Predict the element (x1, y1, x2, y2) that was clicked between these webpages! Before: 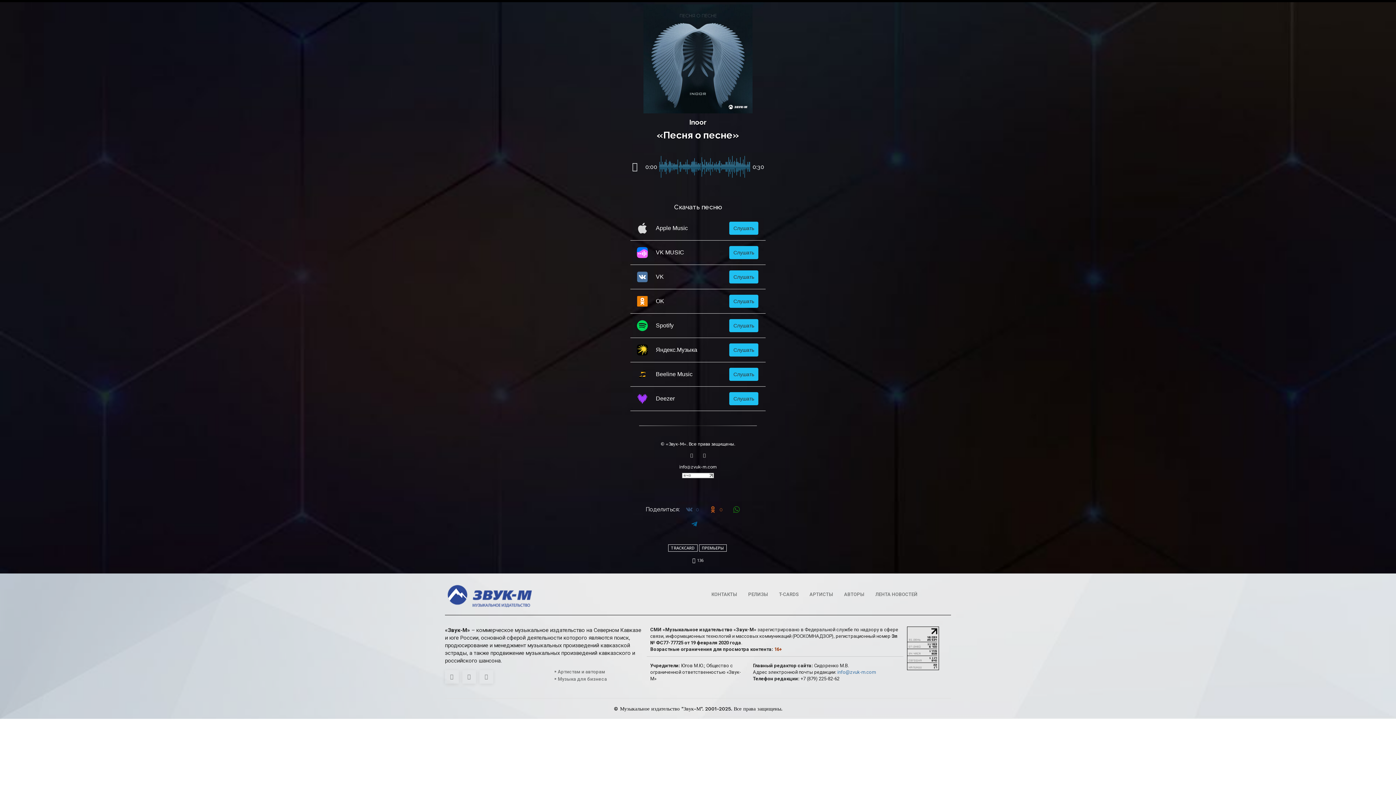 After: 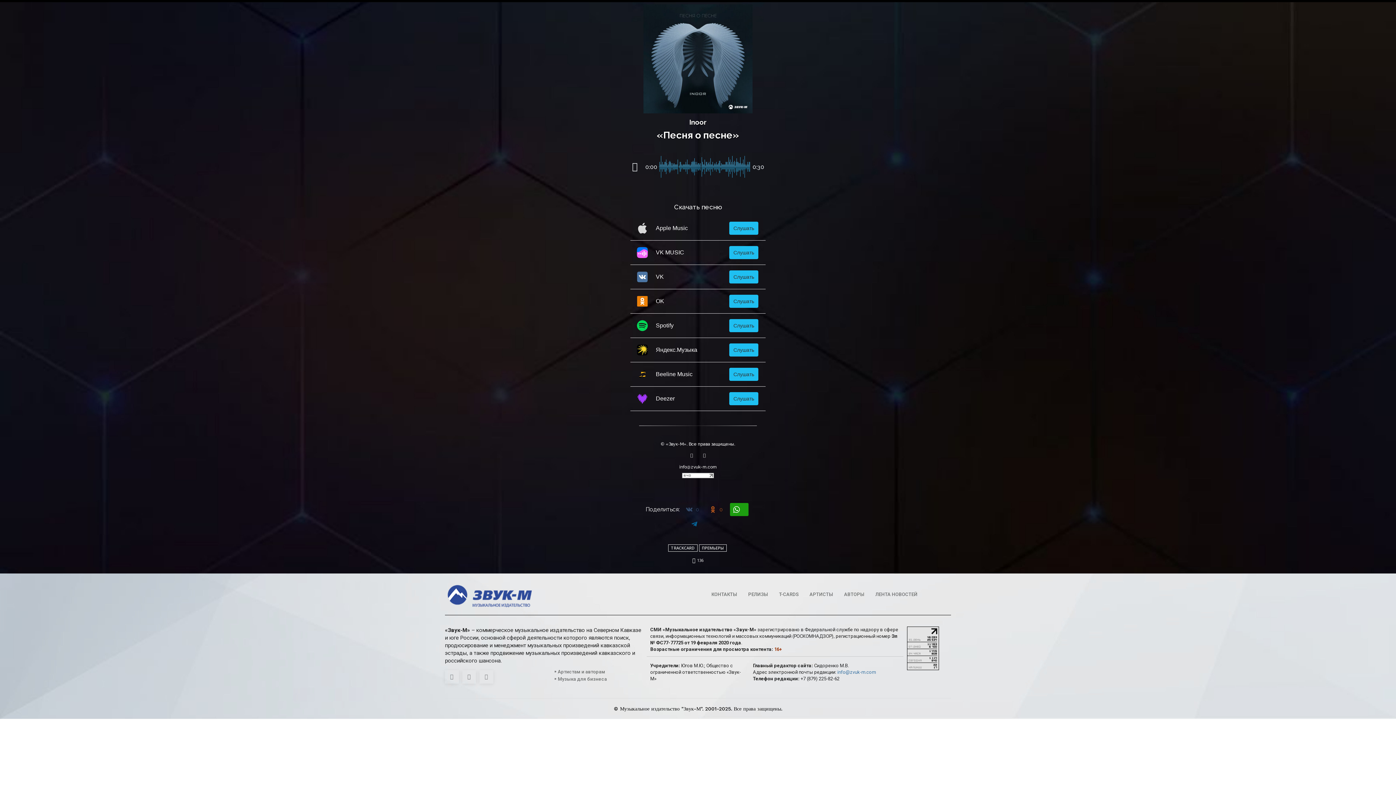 Action: bbox: (730, 503, 748, 516)